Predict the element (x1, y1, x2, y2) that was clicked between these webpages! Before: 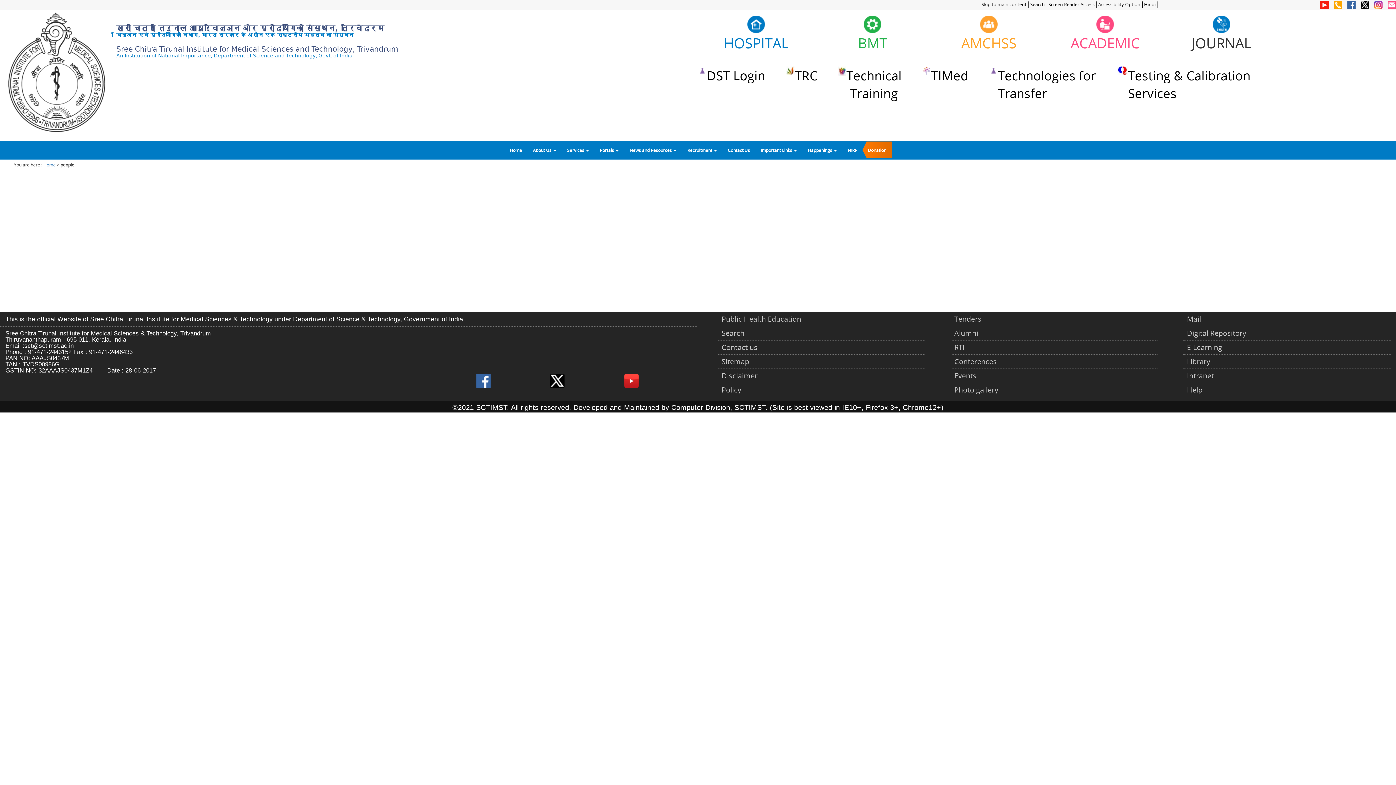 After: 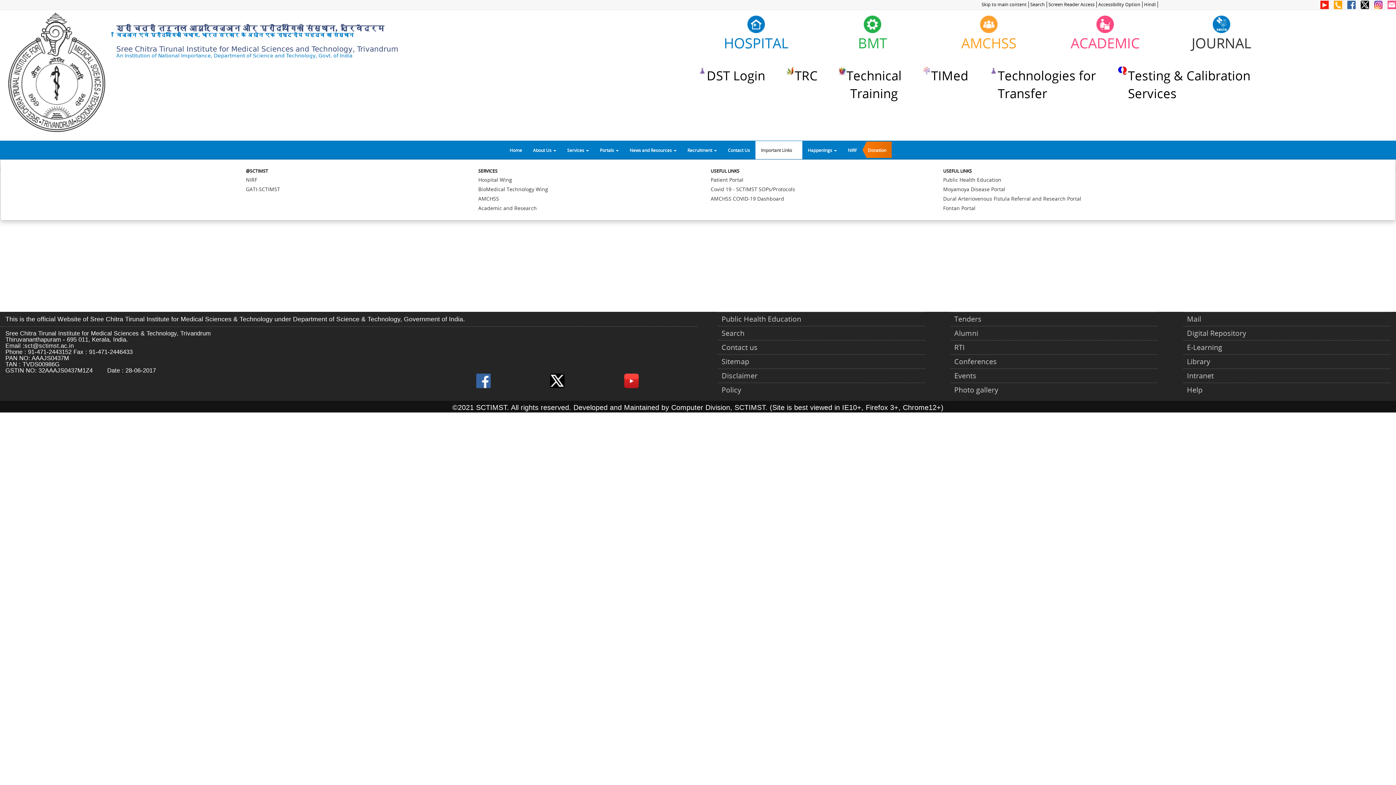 Action: bbox: (755, 141, 802, 159) label: Important Links 